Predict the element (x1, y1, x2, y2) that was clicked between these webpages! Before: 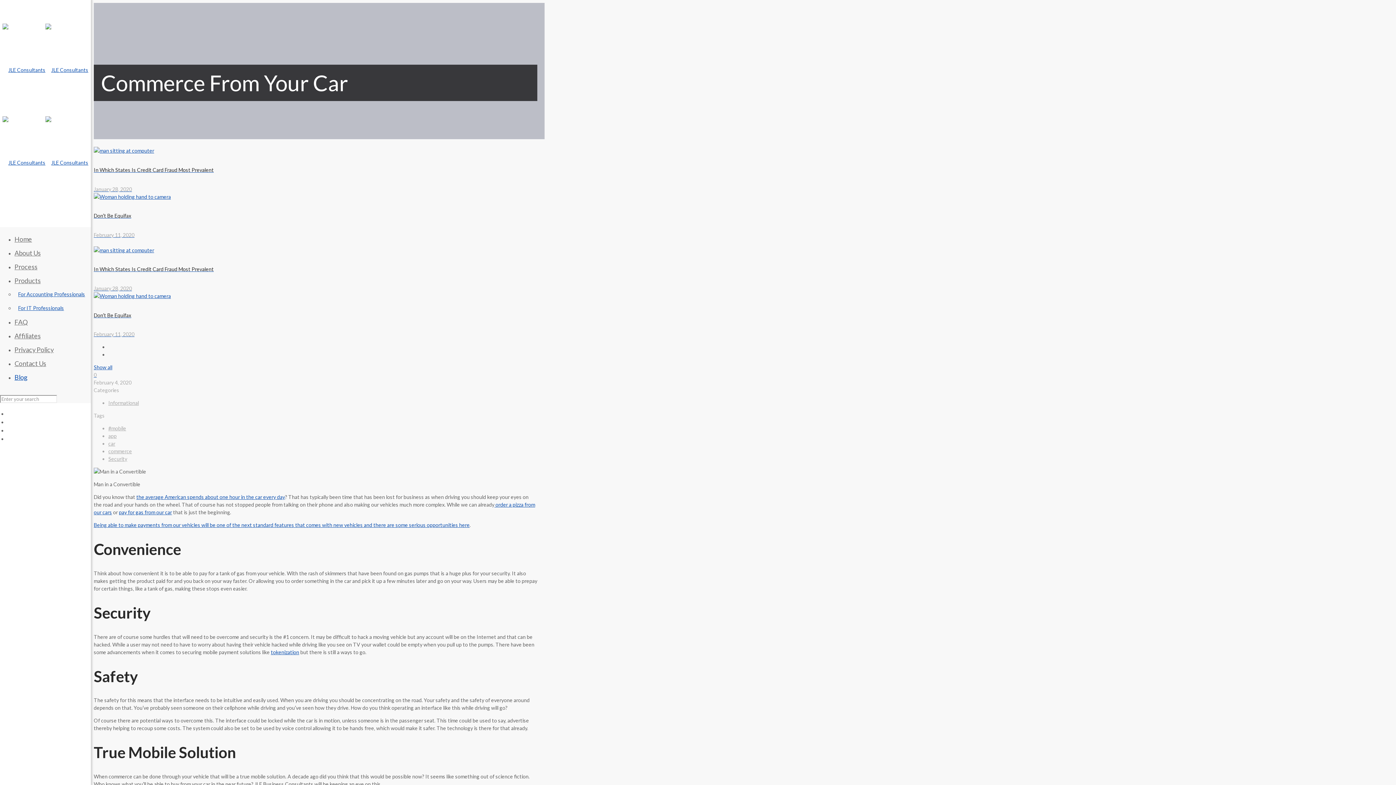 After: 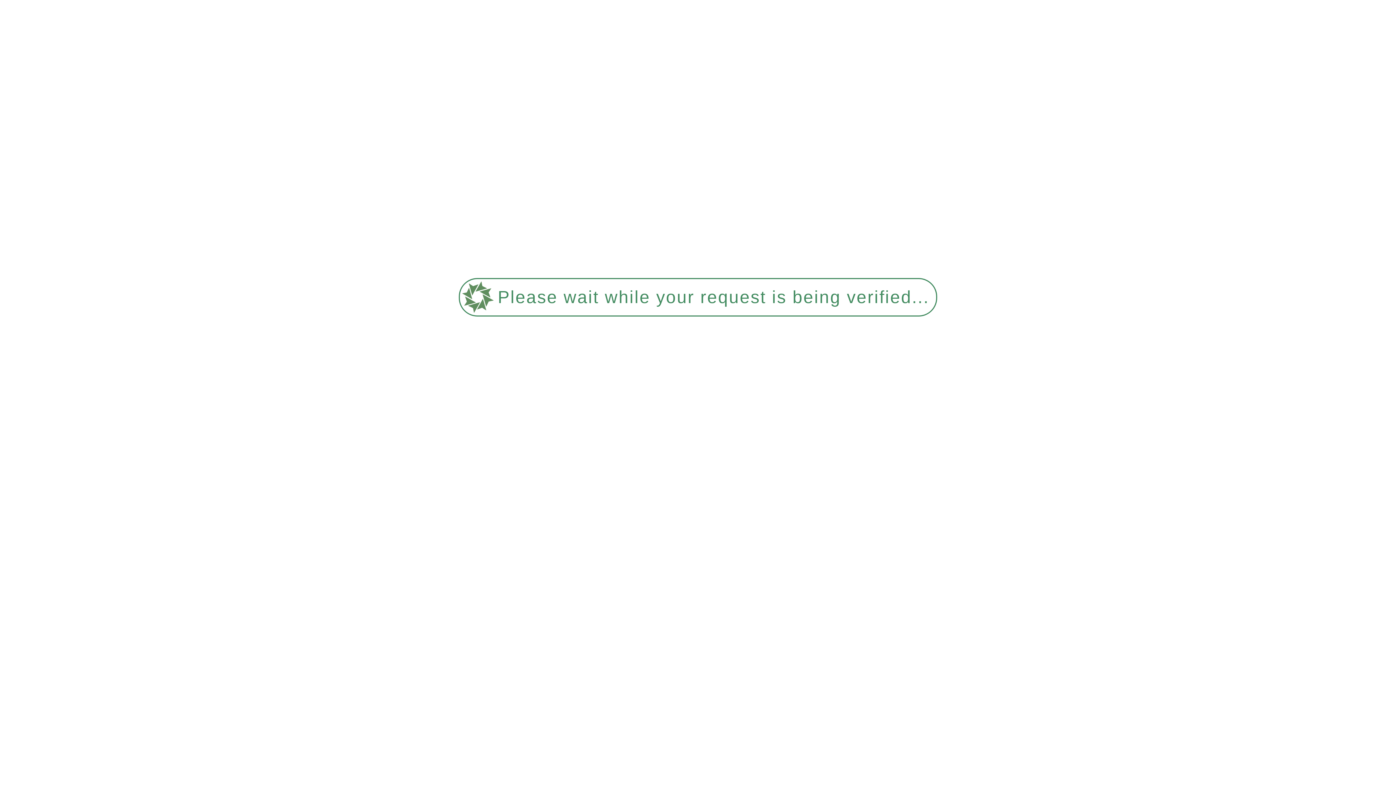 Action: bbox: (108, 440, 115, 447) label: car